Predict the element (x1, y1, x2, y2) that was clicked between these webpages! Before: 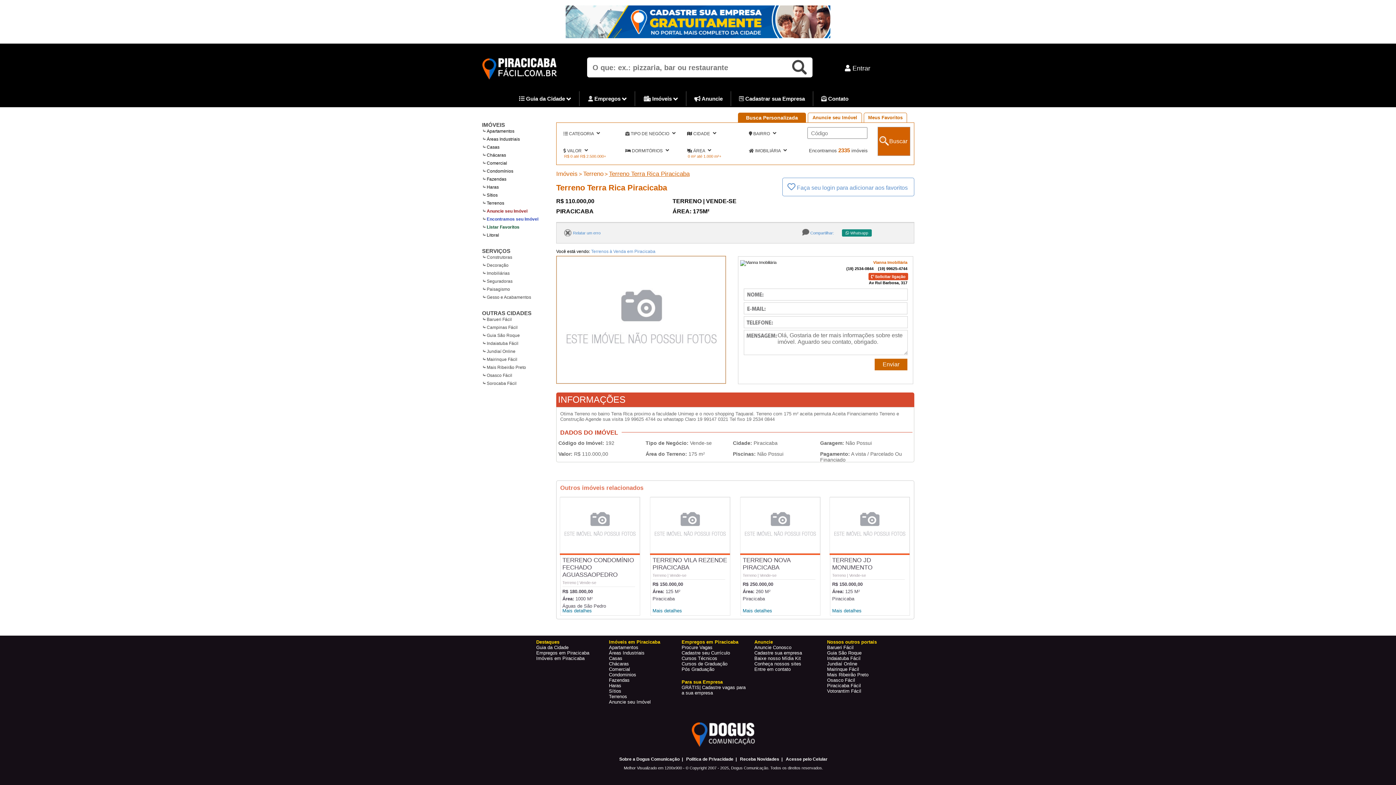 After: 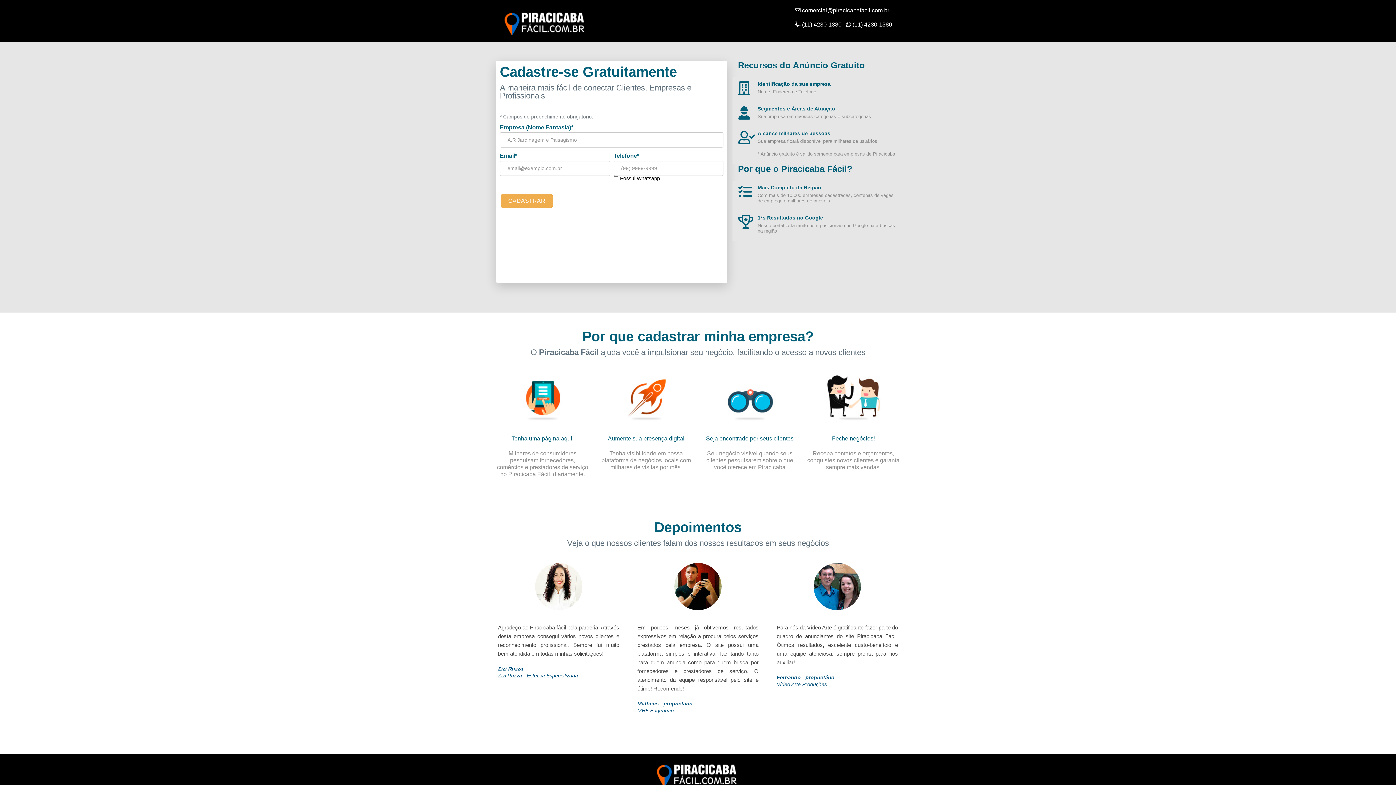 Action: bbox: (754, 650, 802, 656) label: Cadastre sua empresa